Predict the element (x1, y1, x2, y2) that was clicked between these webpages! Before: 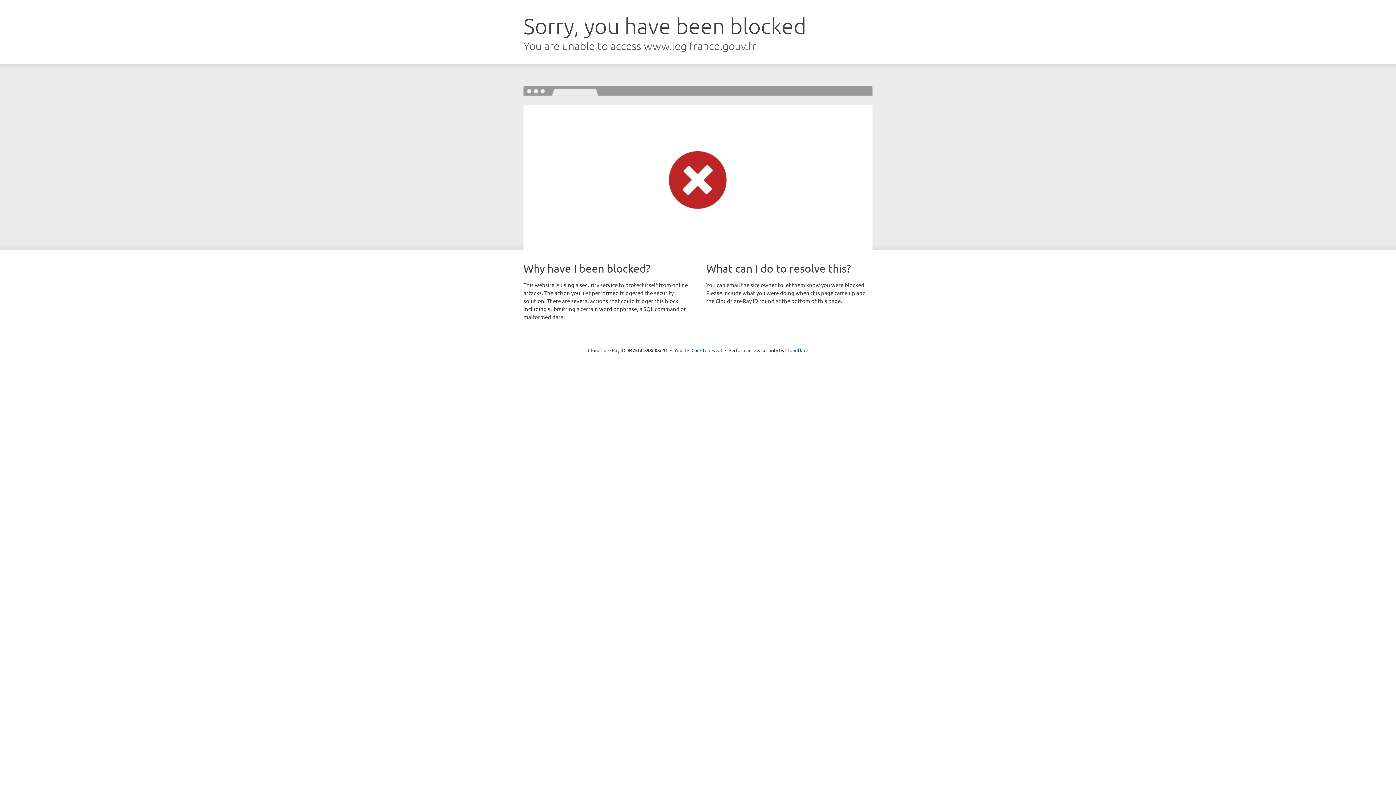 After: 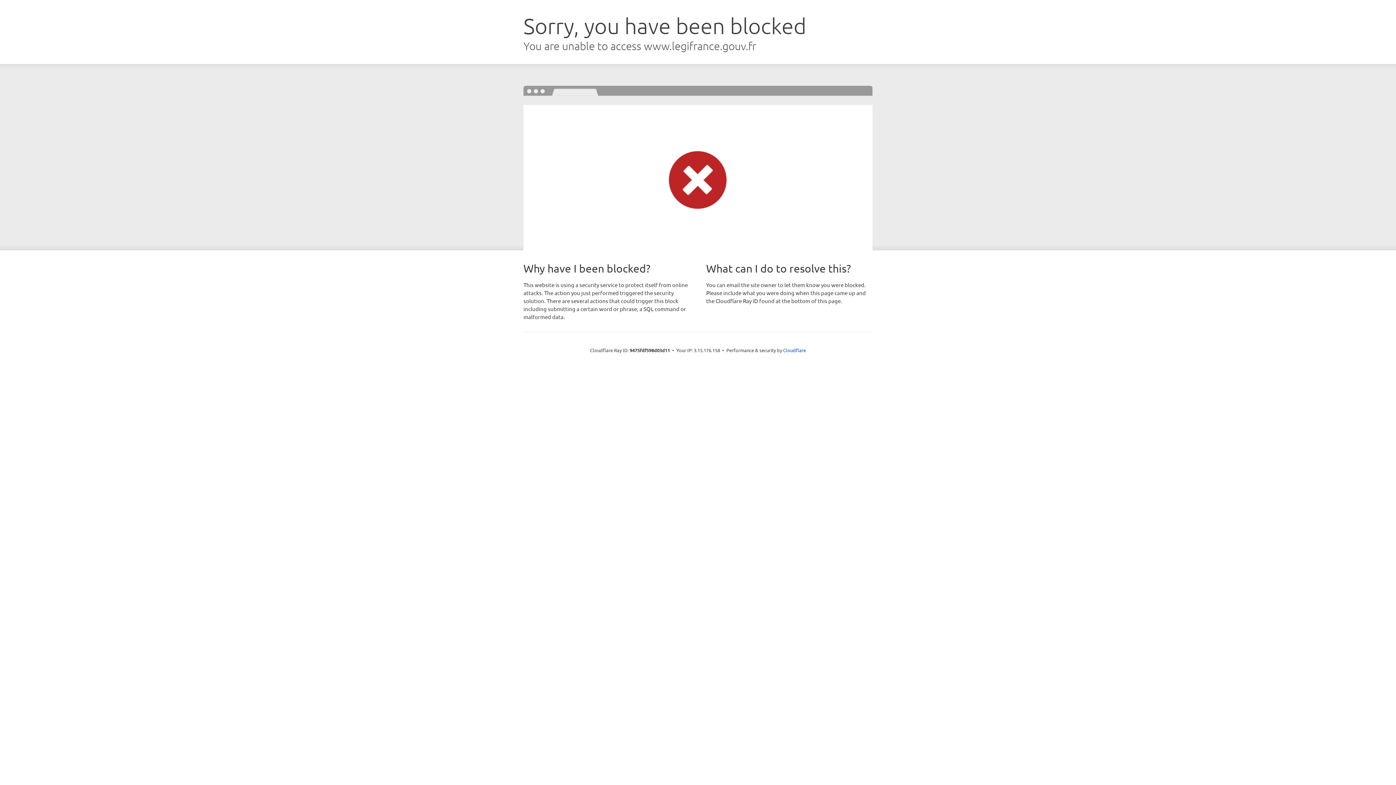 Action: bbox: (691, 346, 722, 353) label: Click to reveal